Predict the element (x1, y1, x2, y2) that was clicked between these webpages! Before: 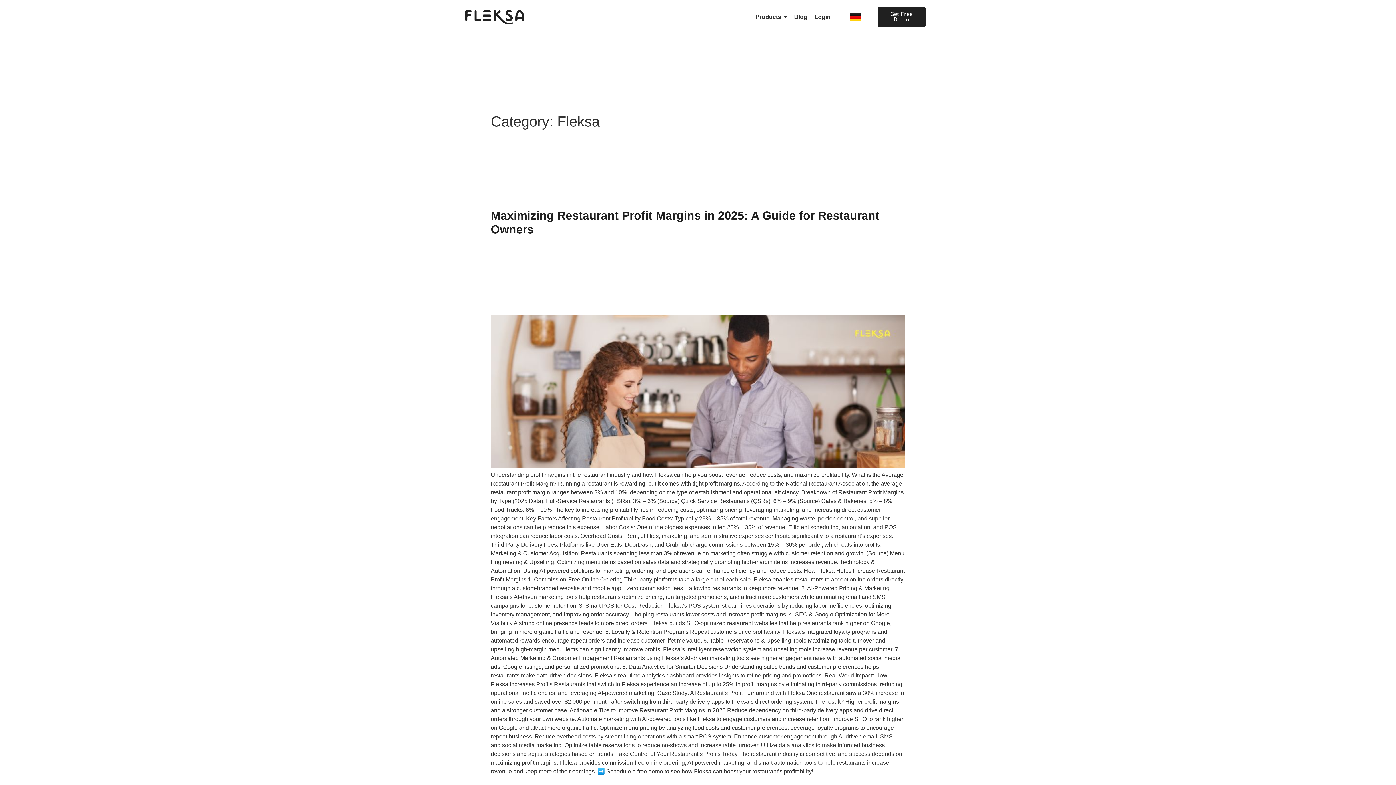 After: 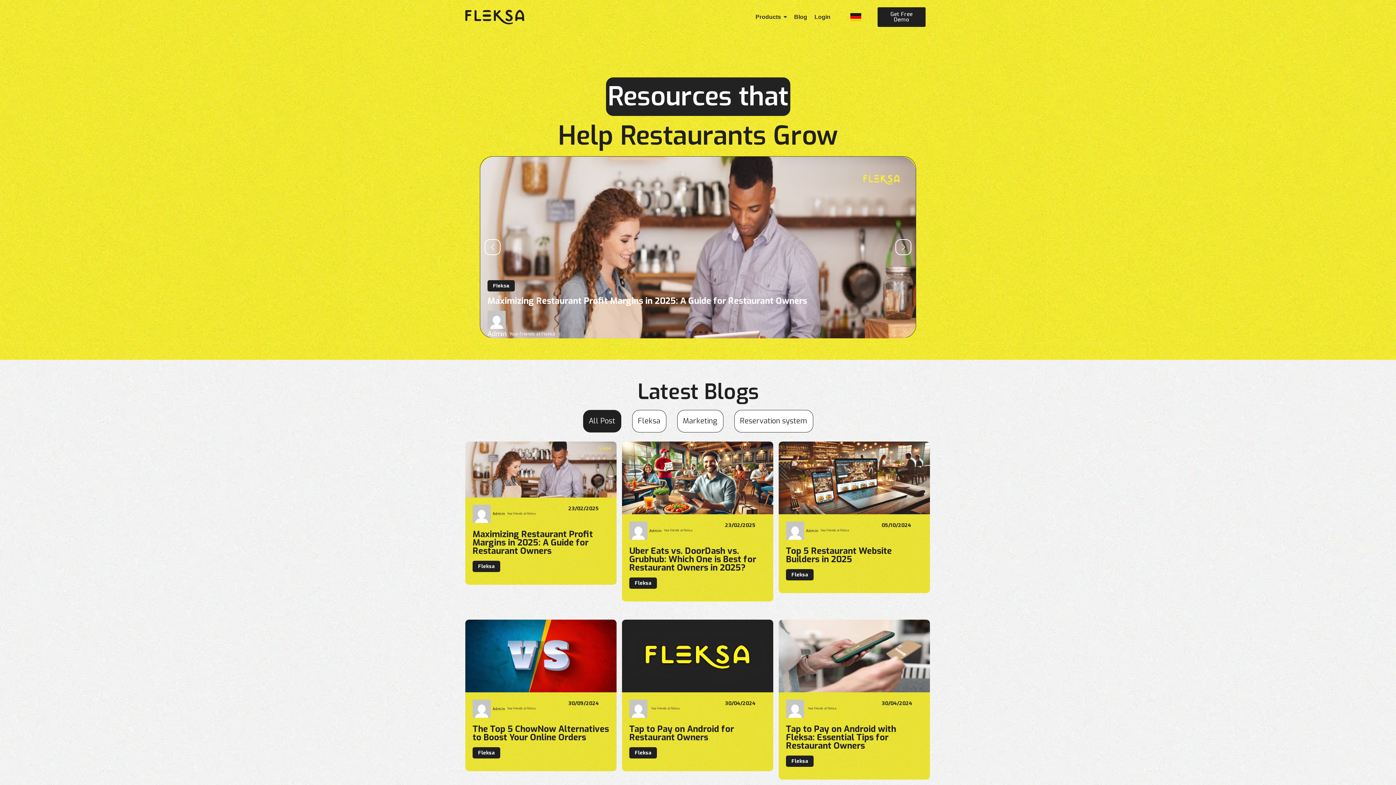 Action: bbox: (794, 8, 807, 25) label: Blog